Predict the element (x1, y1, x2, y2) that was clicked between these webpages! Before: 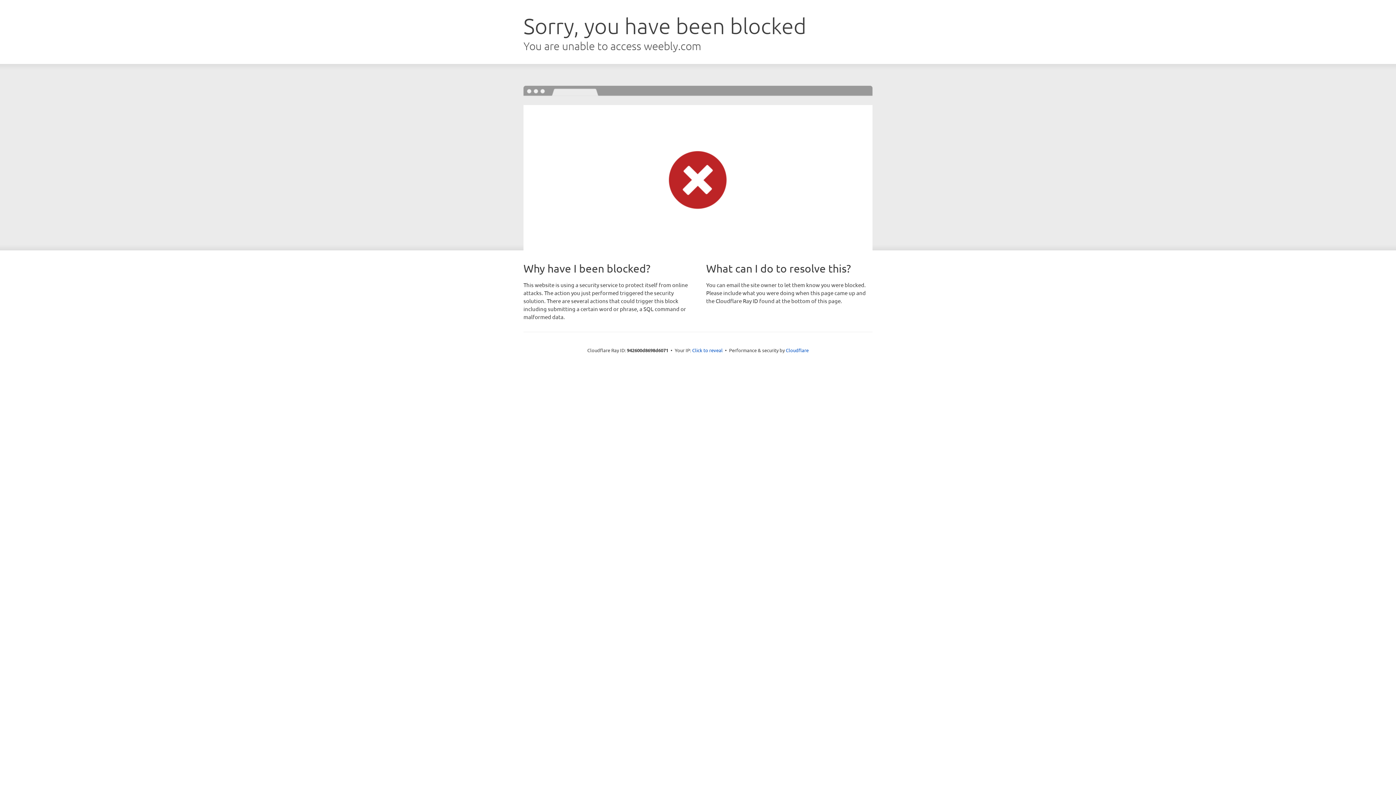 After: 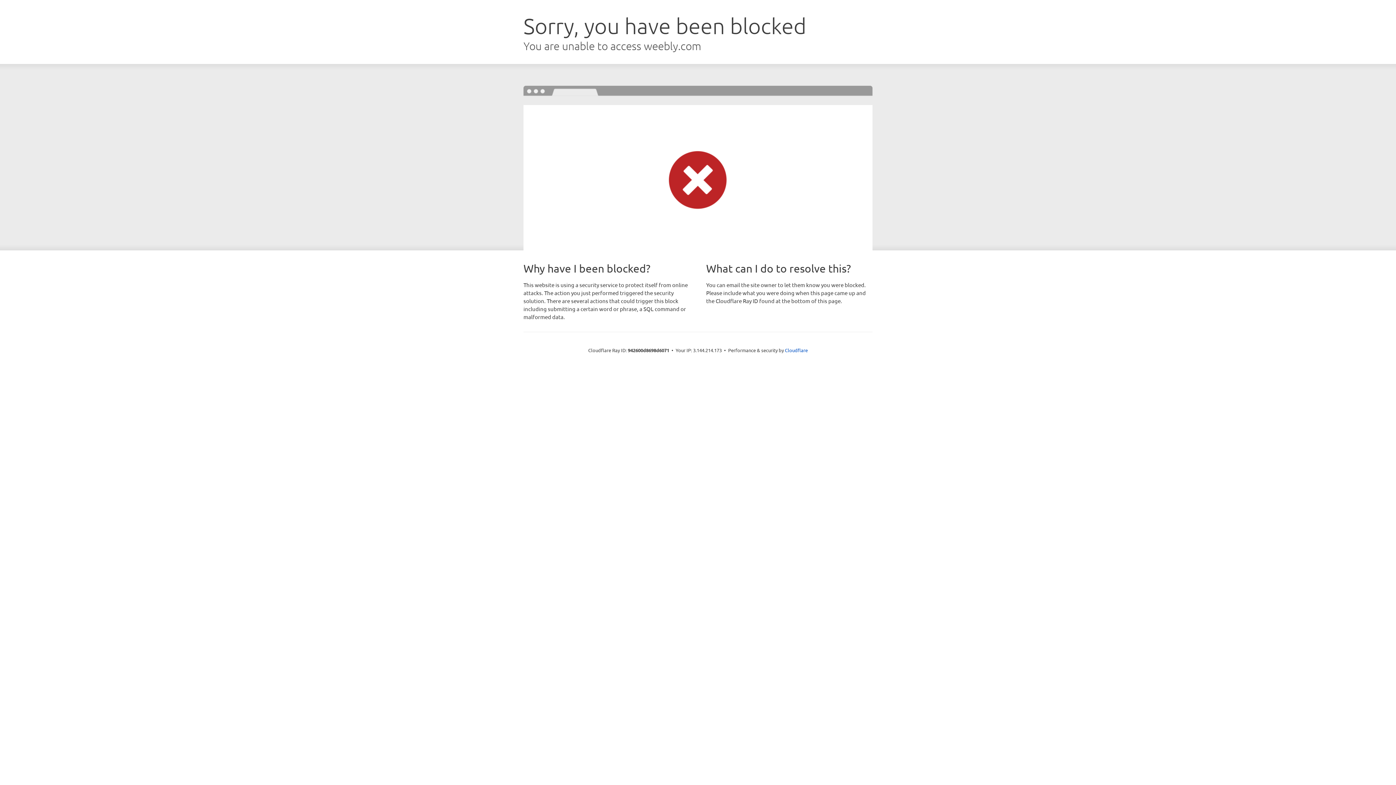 Action: label: Click to reveal bbox: (692, 346, 722, 353)